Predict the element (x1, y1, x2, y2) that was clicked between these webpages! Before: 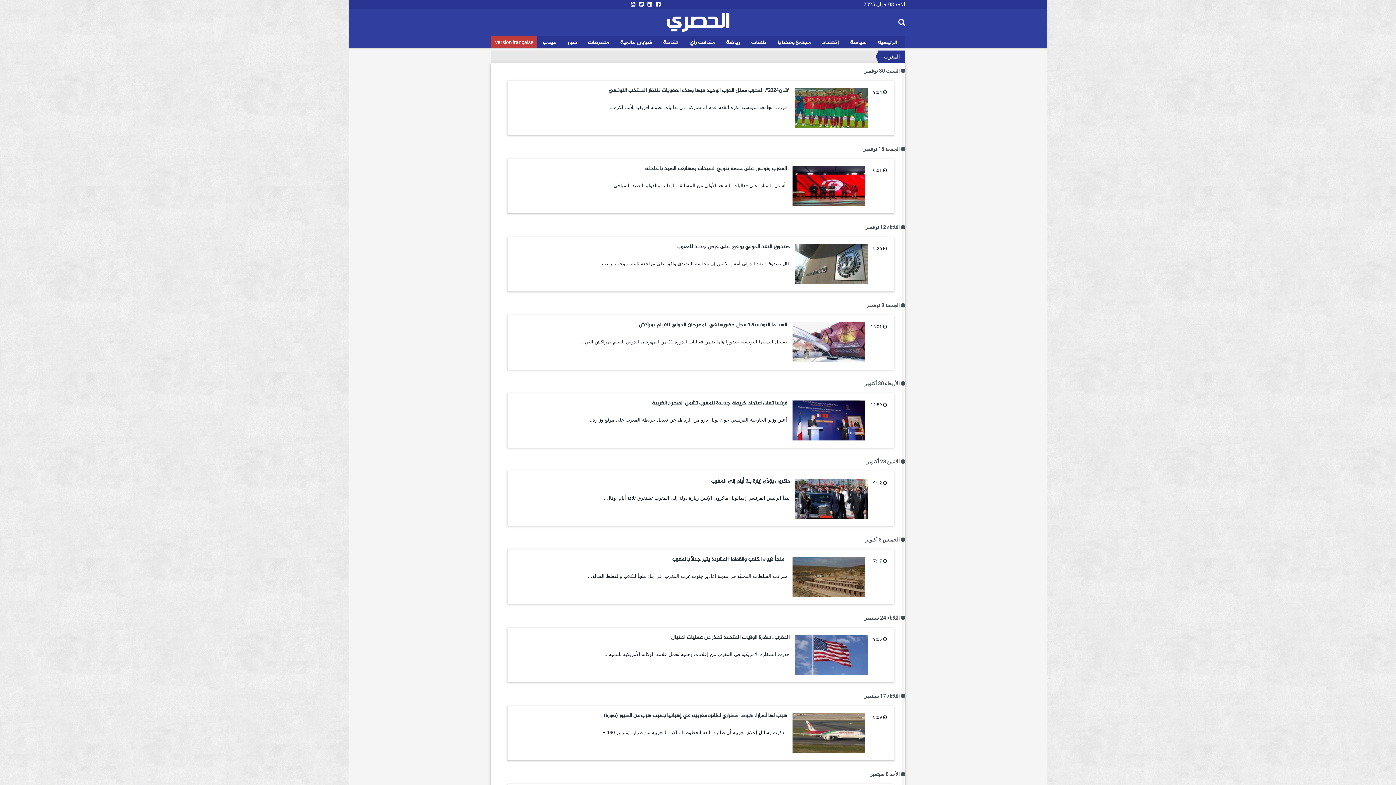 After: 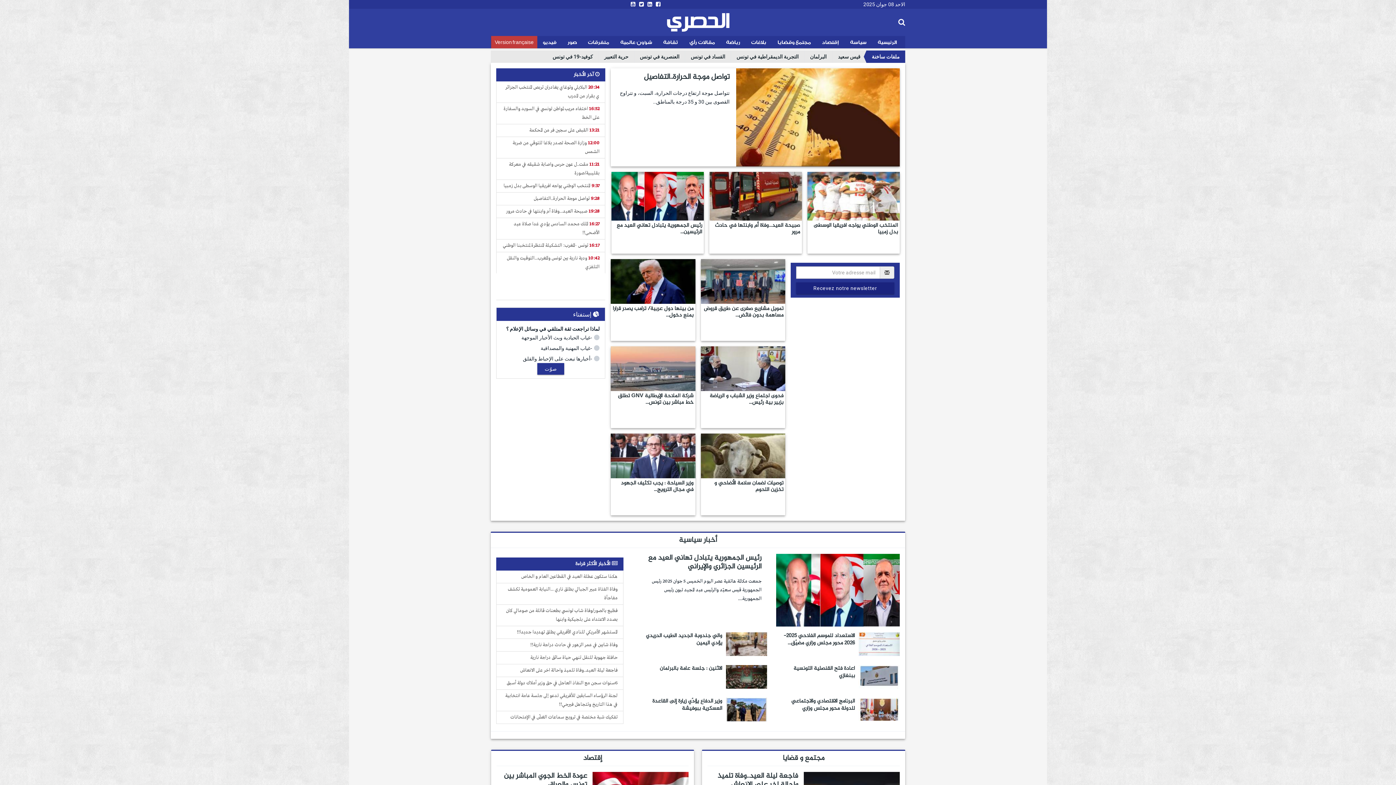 Action: label: الحصري bbox: (666, 6, 729, 37)